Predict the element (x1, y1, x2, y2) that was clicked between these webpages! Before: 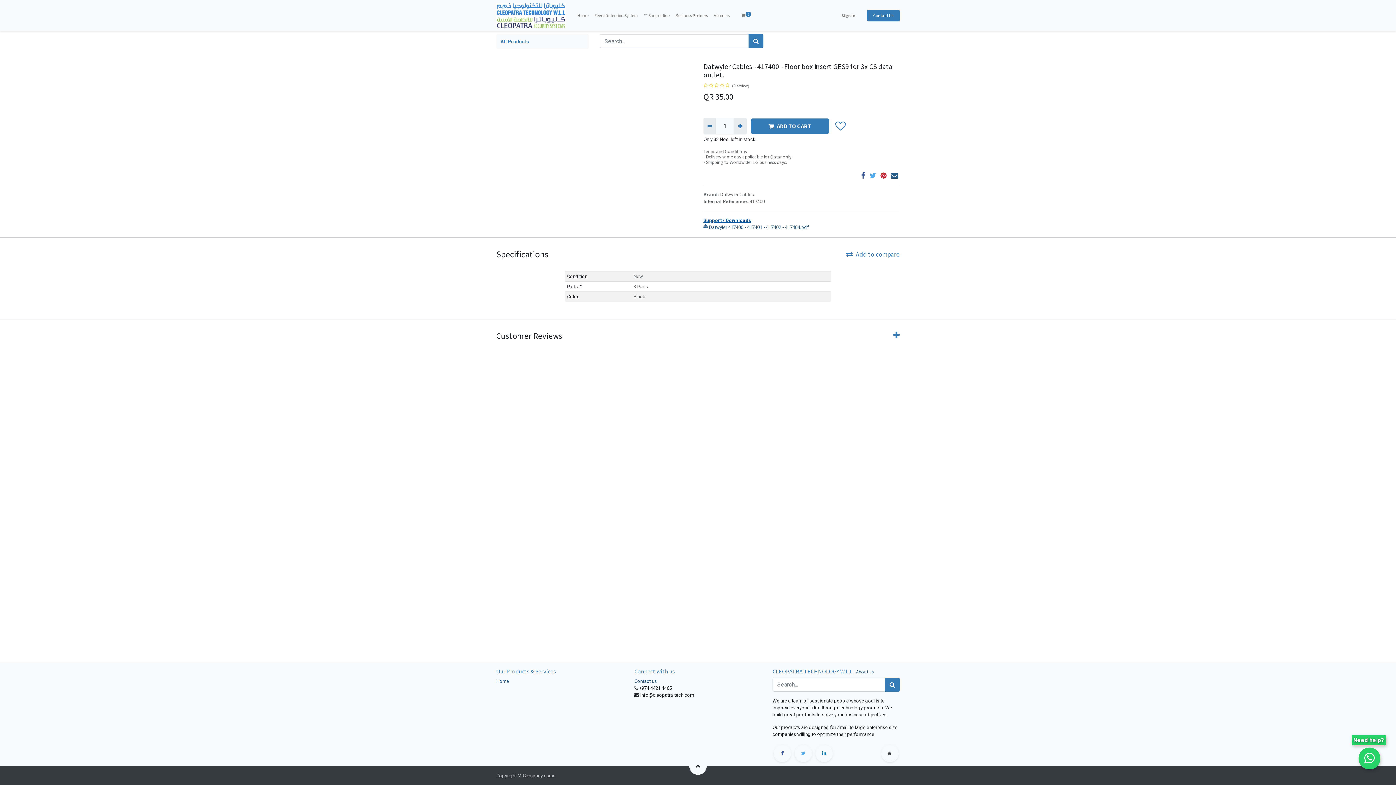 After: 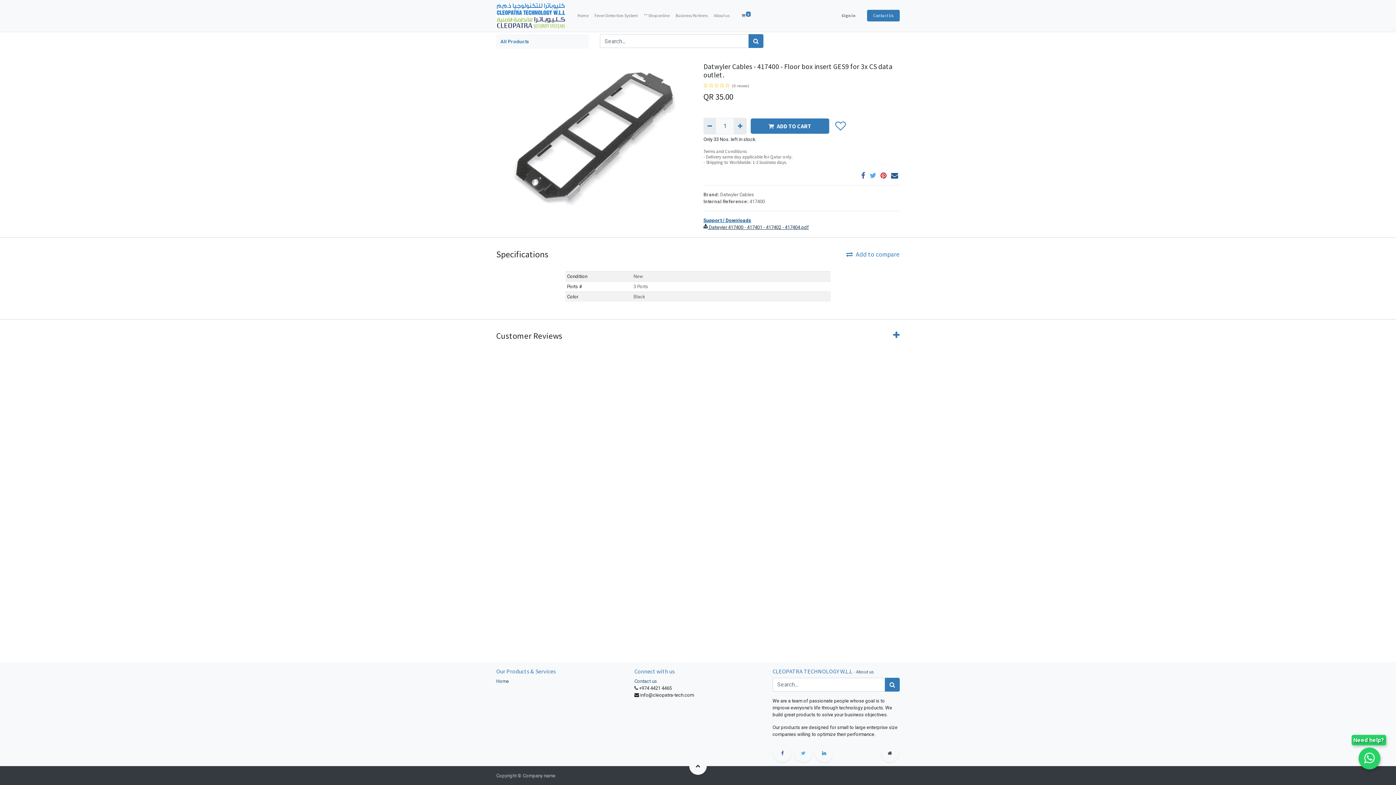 Action: bbox: (703, 217, 900, 227) label:  Datwyler 417400 - 417401 - 417402 - 417404.pdf